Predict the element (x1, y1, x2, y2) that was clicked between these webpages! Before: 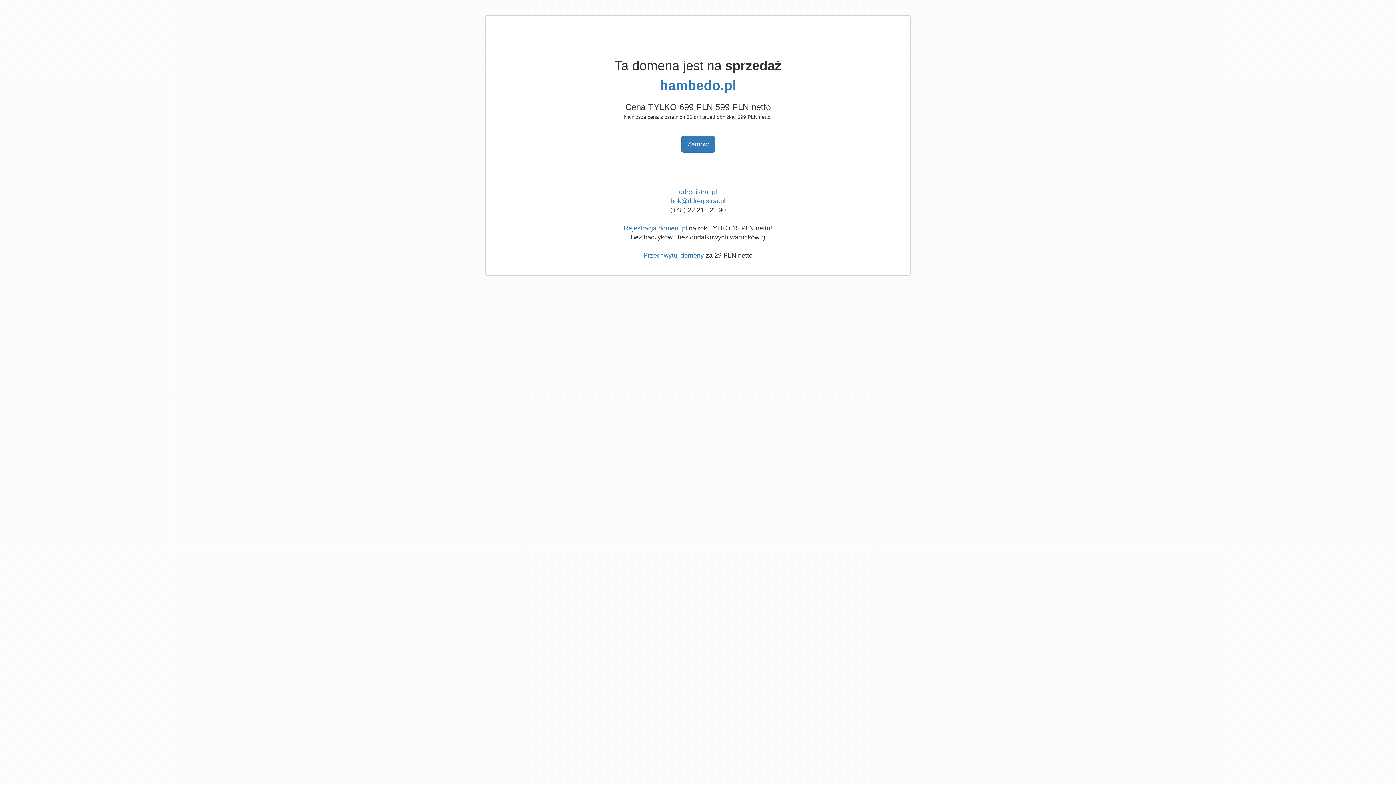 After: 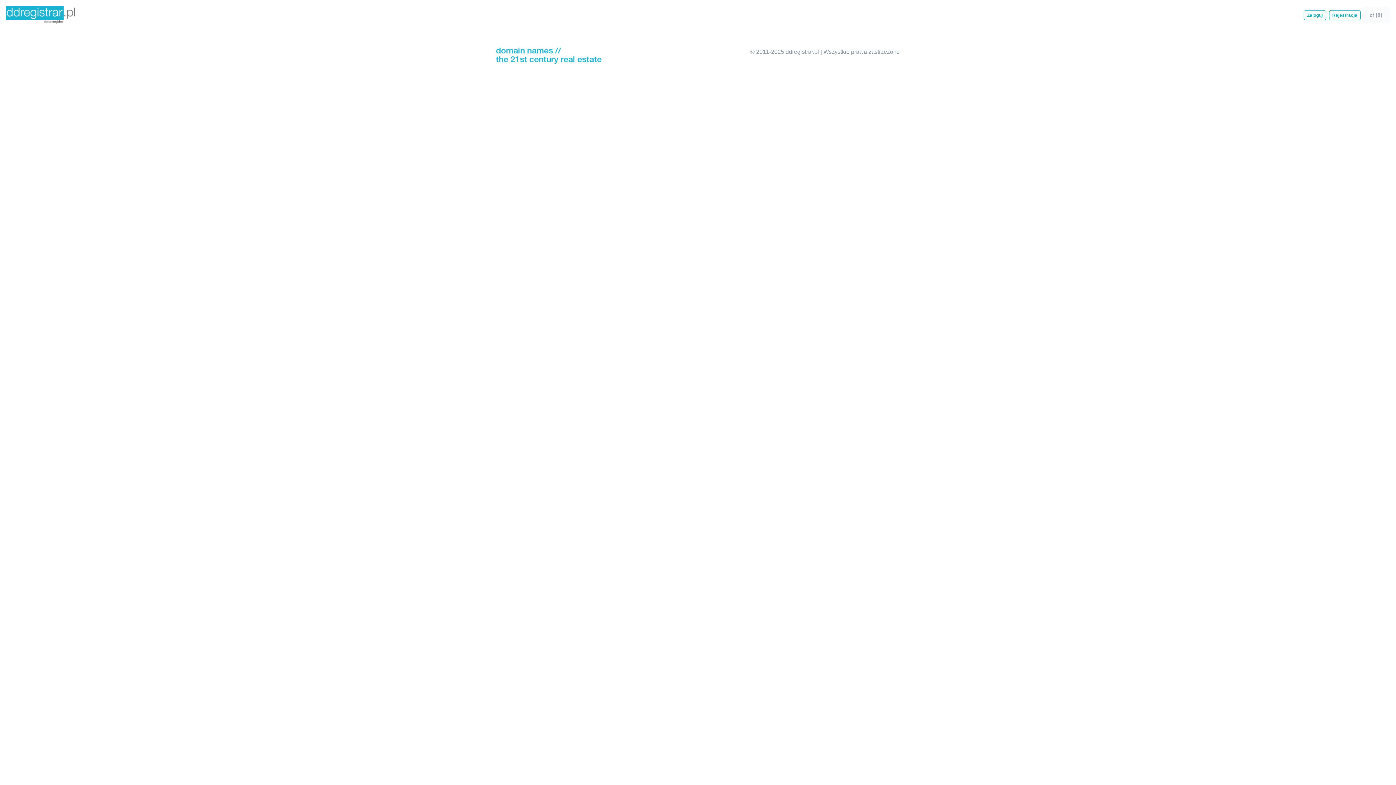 Action: bbox: (660, 78, 736, 93) label: hambedo.pl